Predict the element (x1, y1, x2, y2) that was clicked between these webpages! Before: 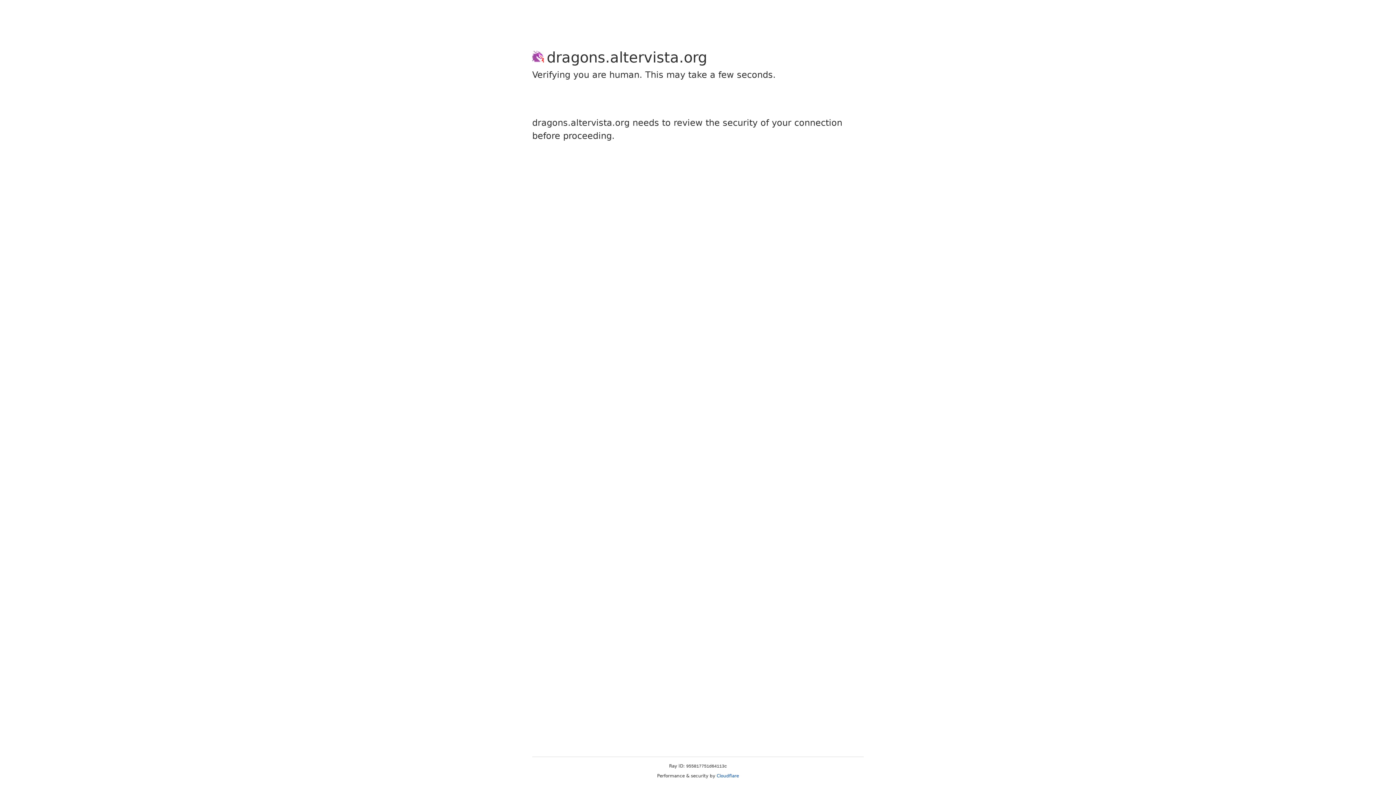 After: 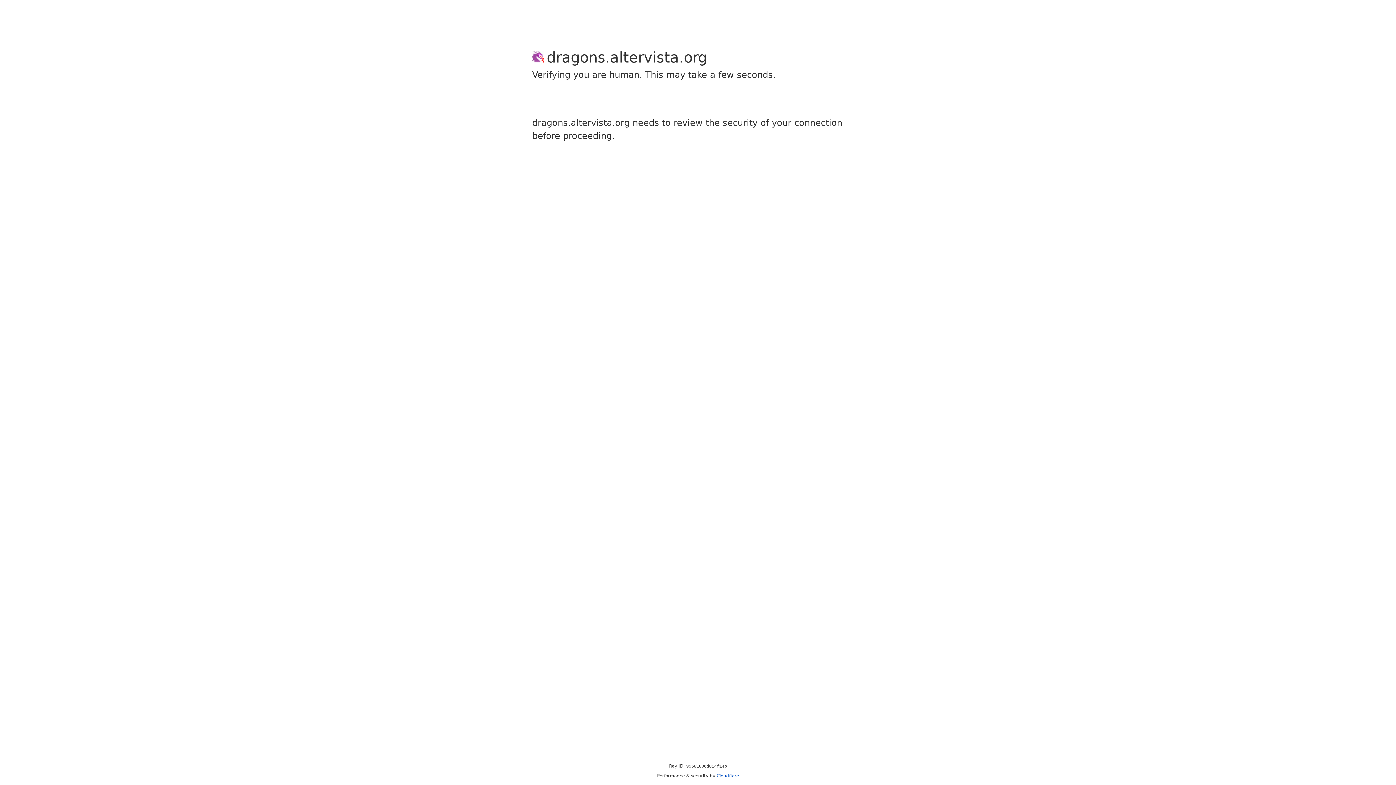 Action: label: Cloudflare bbox: (716, 773, 739, 778)